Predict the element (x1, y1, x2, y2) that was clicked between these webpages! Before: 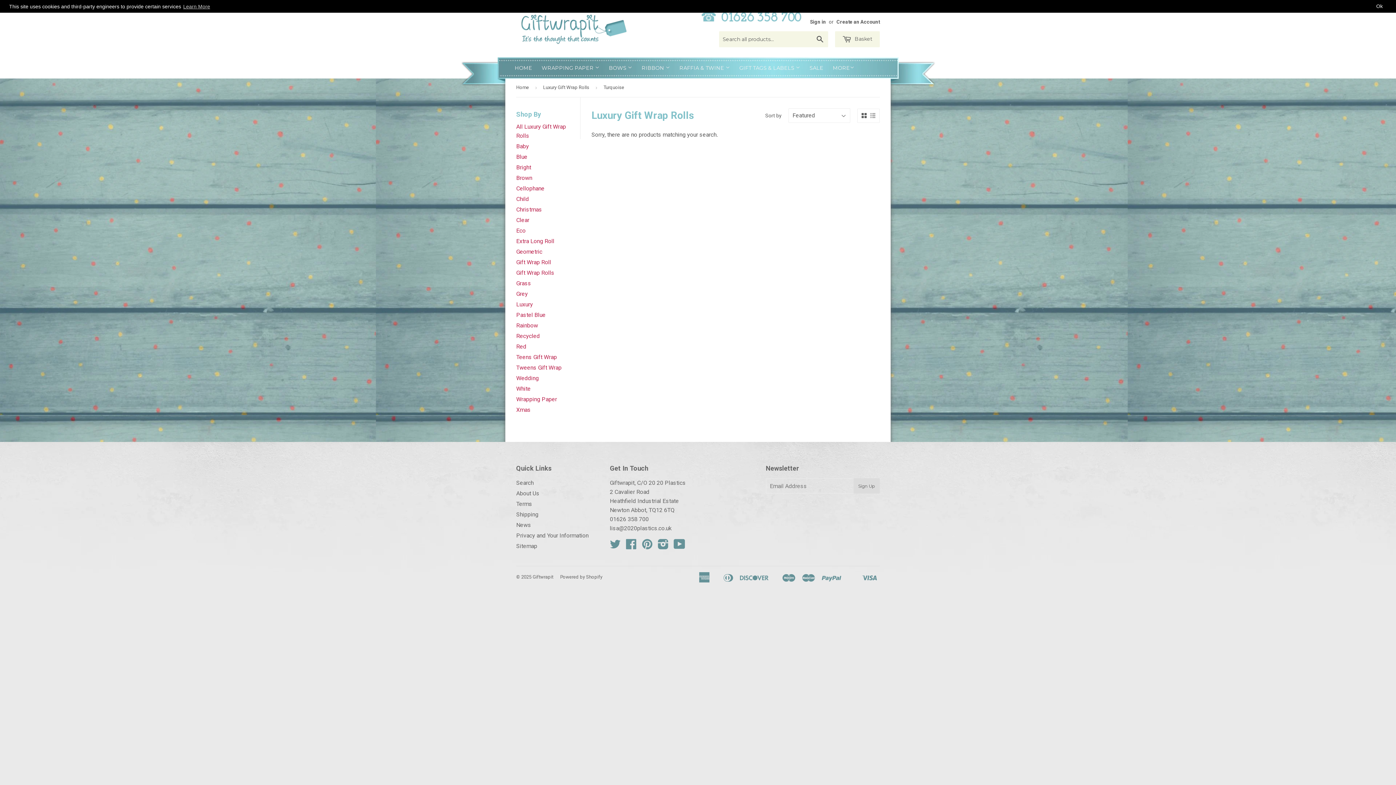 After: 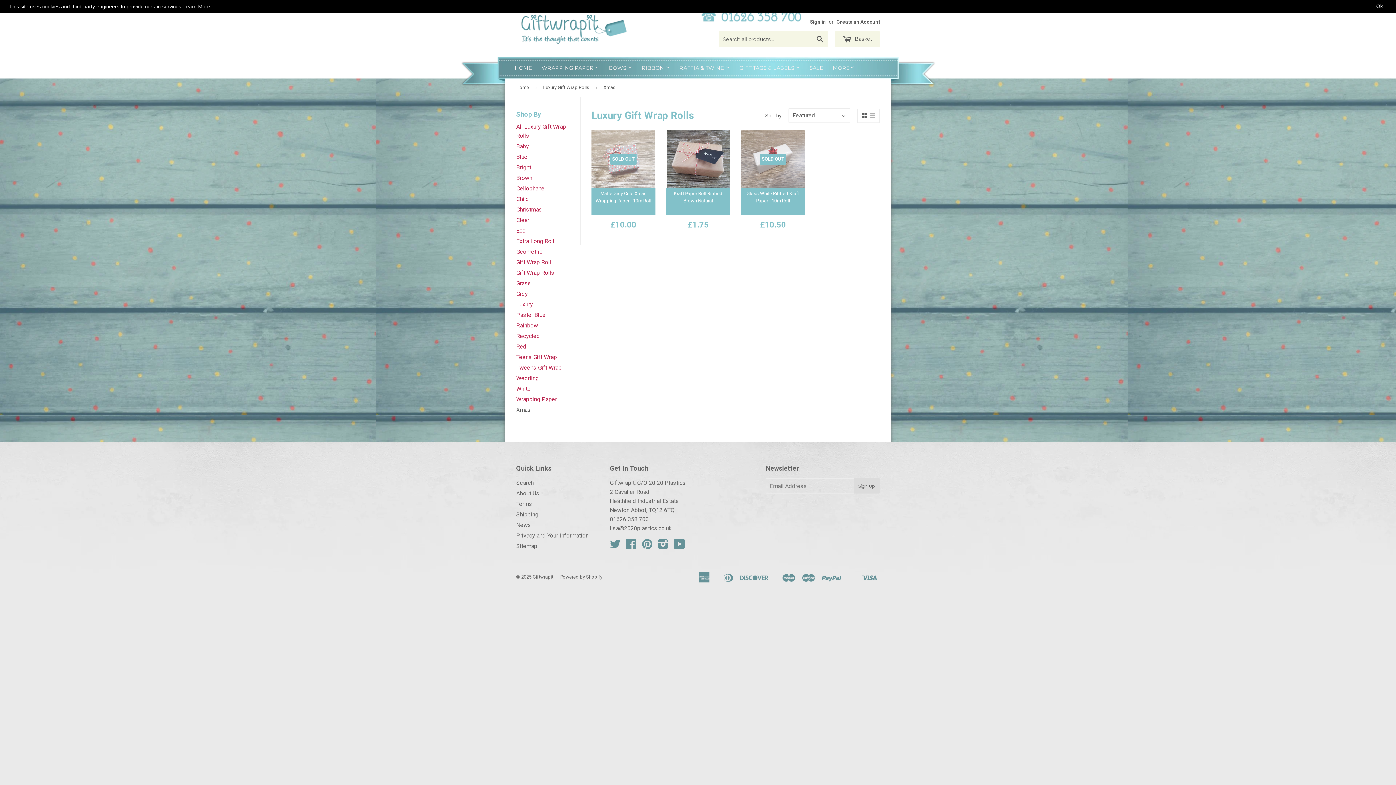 Action: bbox: (516, 406, 530, 413) label: Xmas